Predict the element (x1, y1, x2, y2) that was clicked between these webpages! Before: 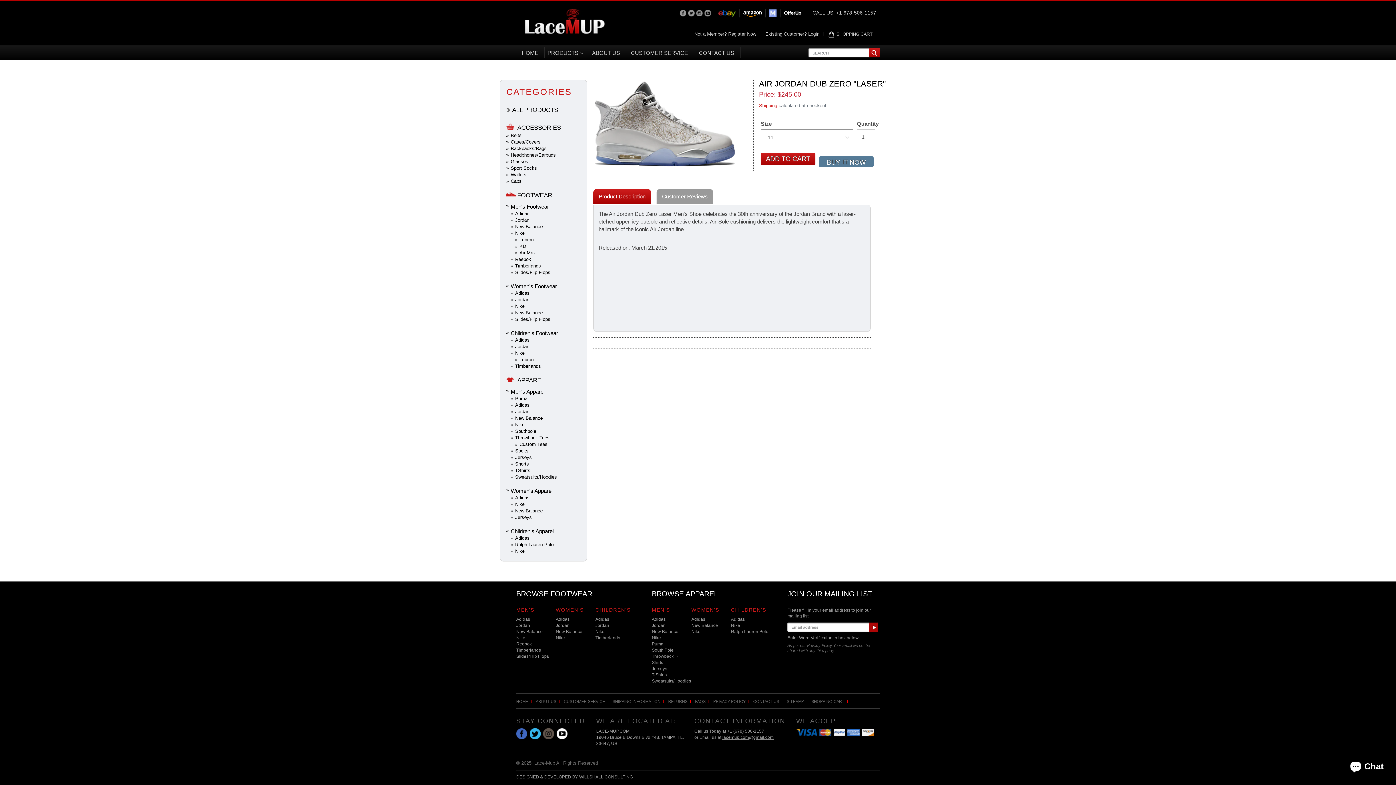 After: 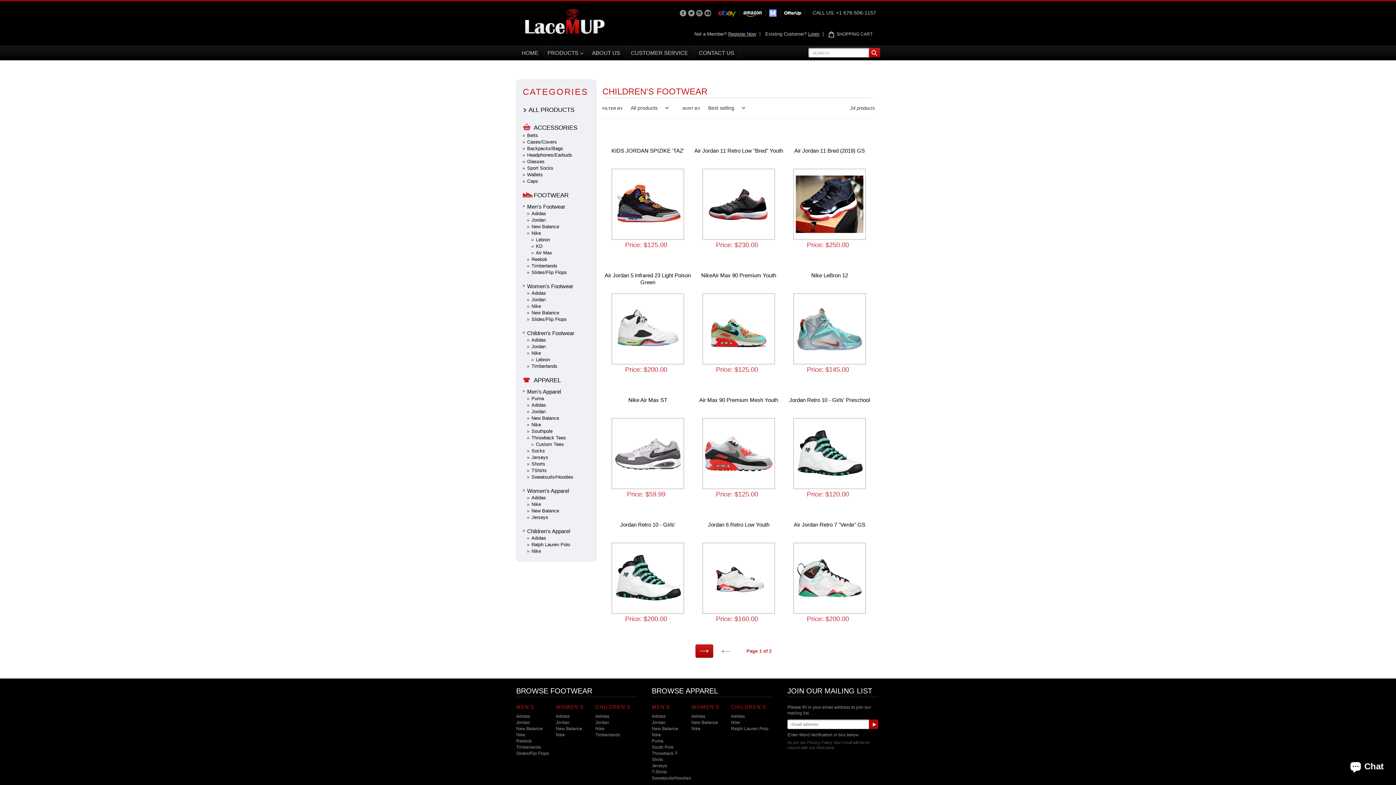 Action: label: Children's Footwear bbox: (510, 329, 580, 337)